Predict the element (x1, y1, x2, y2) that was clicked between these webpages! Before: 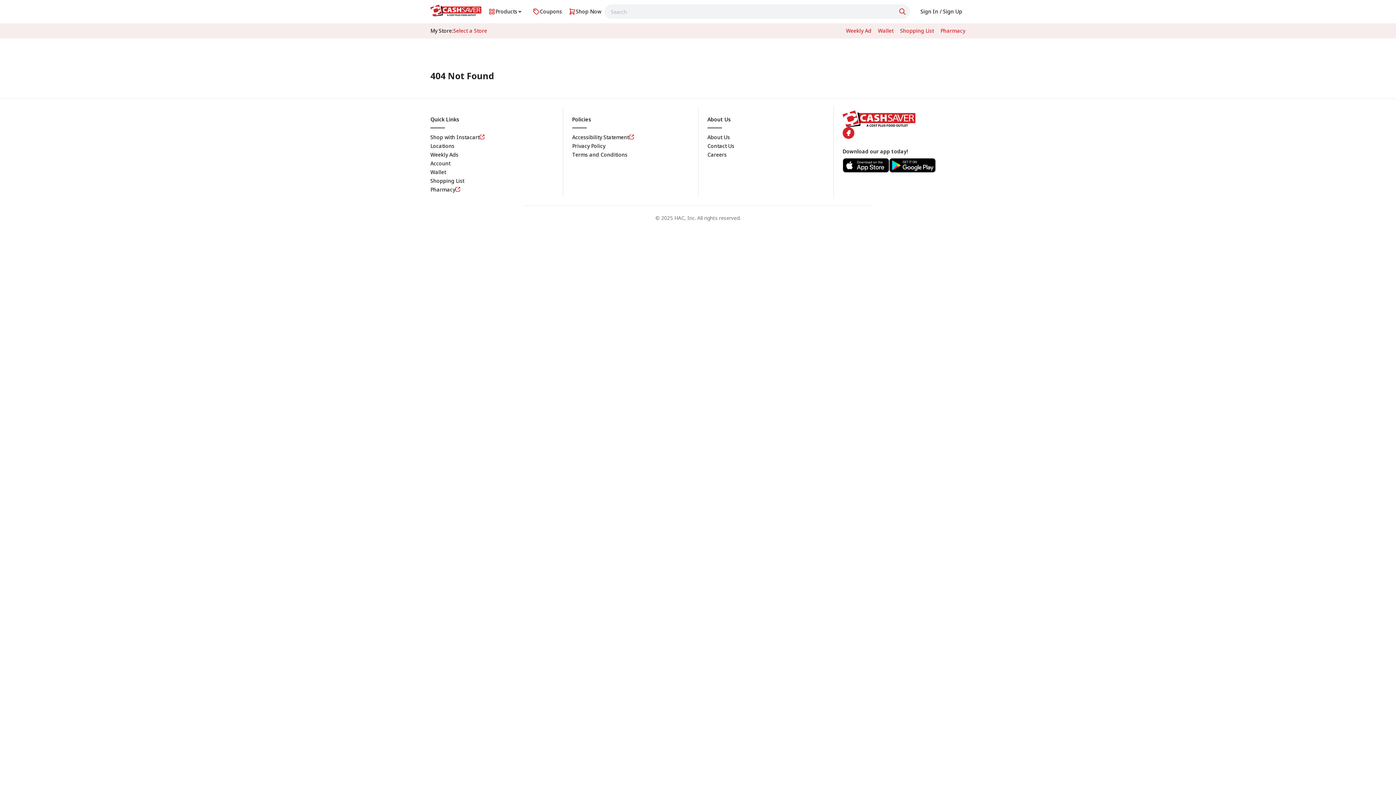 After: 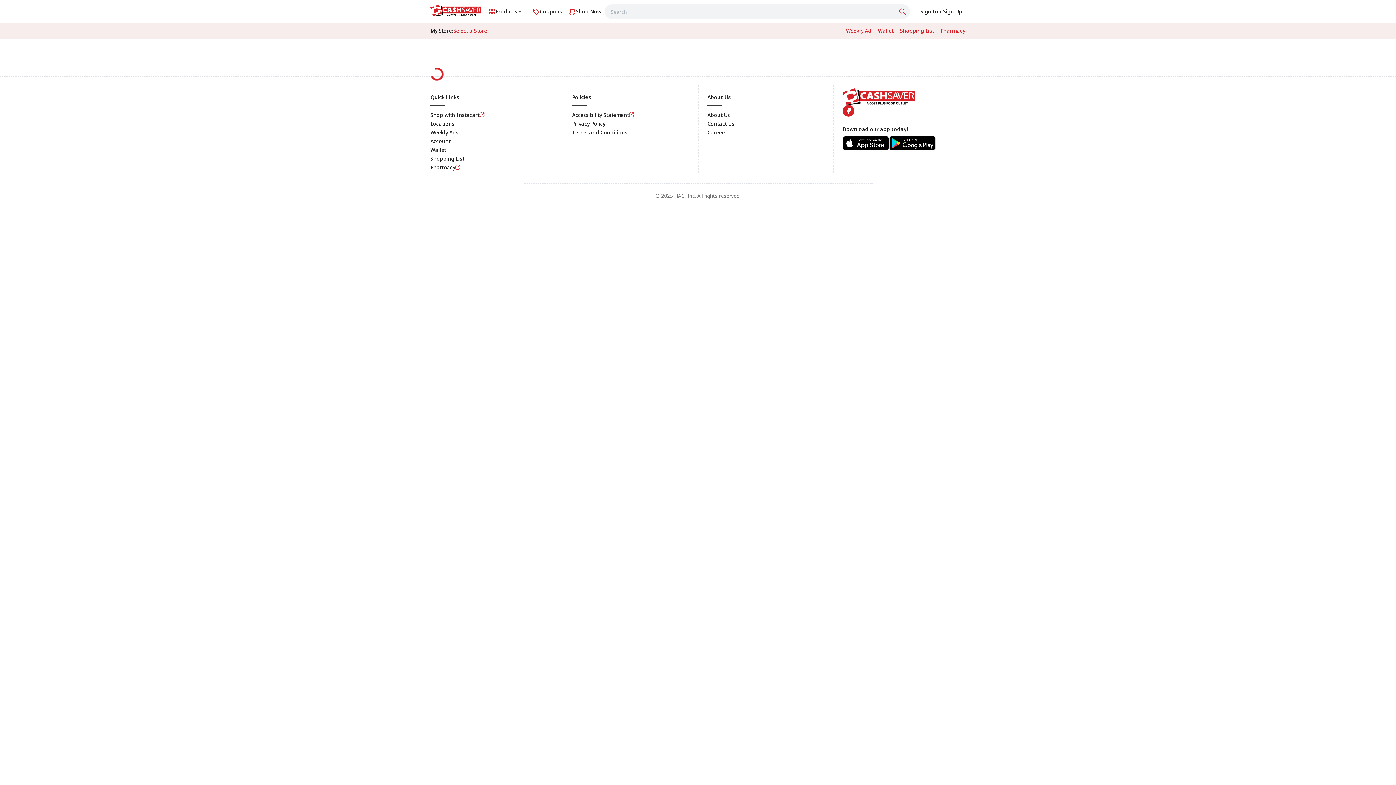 Action: bbox: (897, 24, 937, 37) label: Shopping List